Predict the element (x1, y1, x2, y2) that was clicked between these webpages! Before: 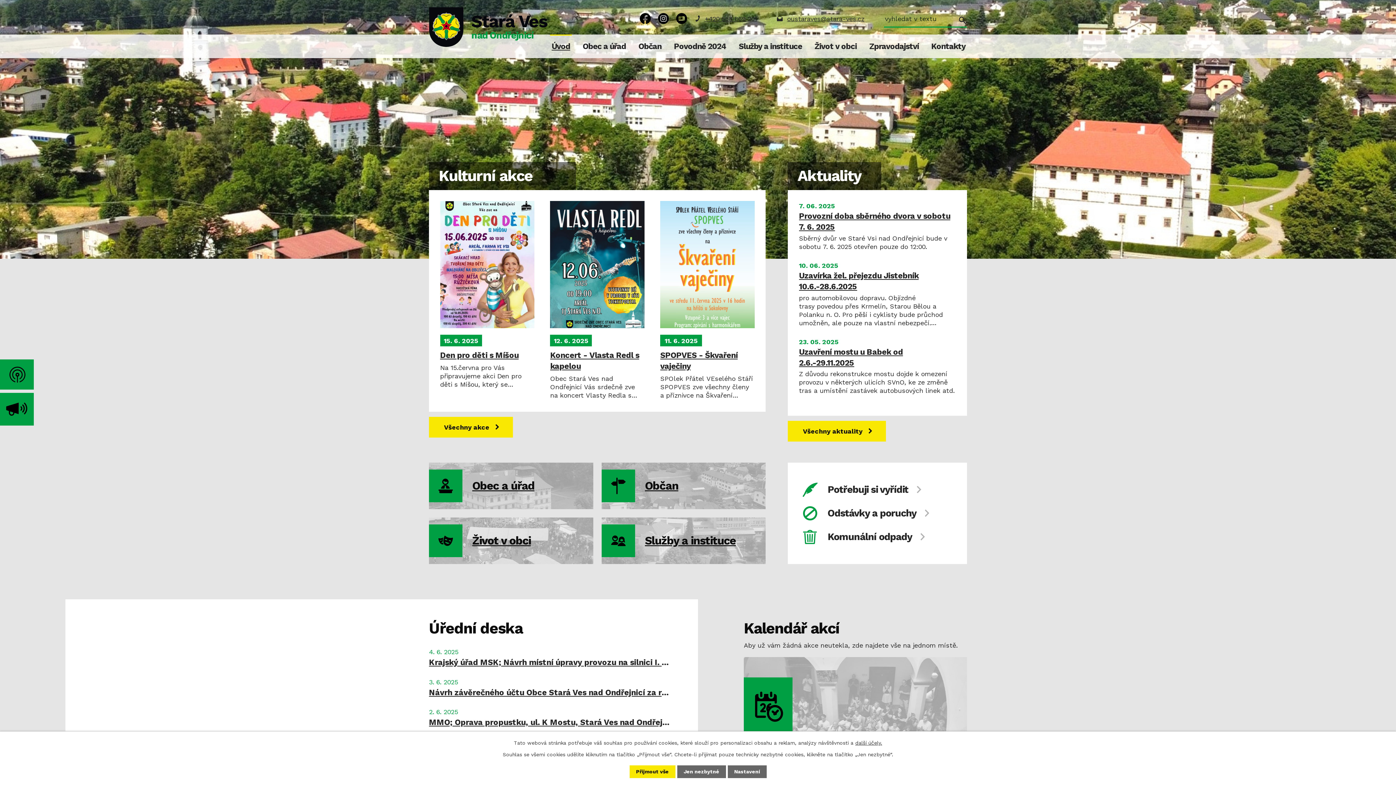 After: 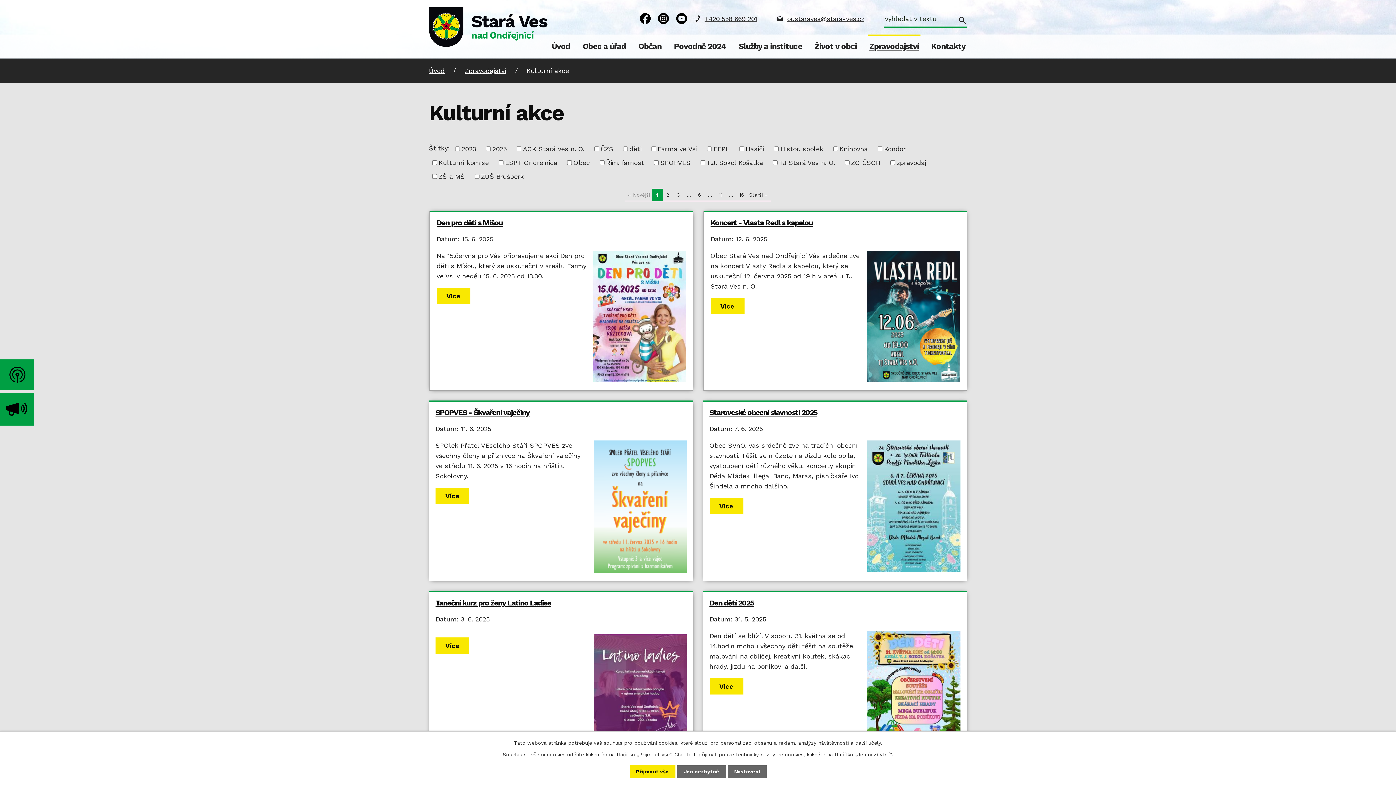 Action: label: Všechny akce bbox: (429, 417, 513, 437)